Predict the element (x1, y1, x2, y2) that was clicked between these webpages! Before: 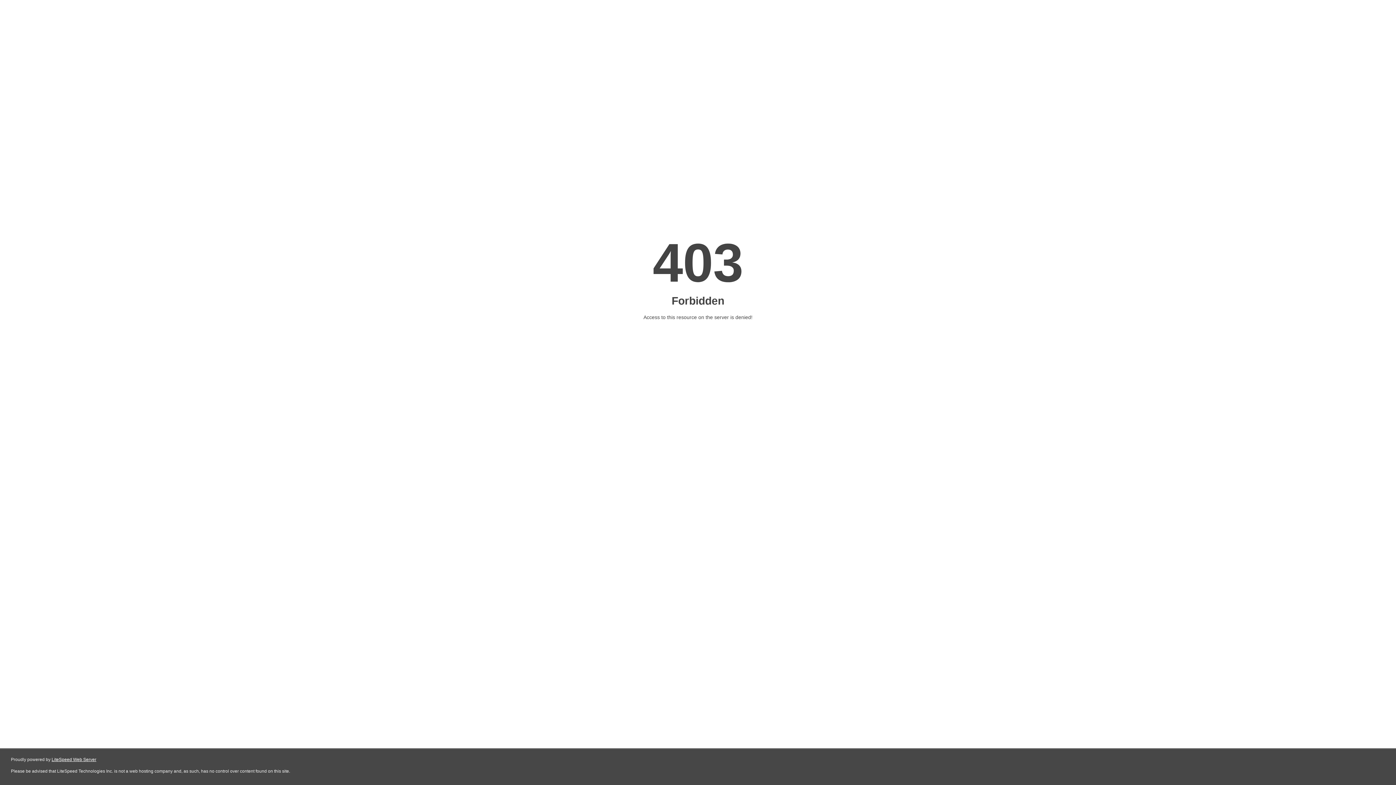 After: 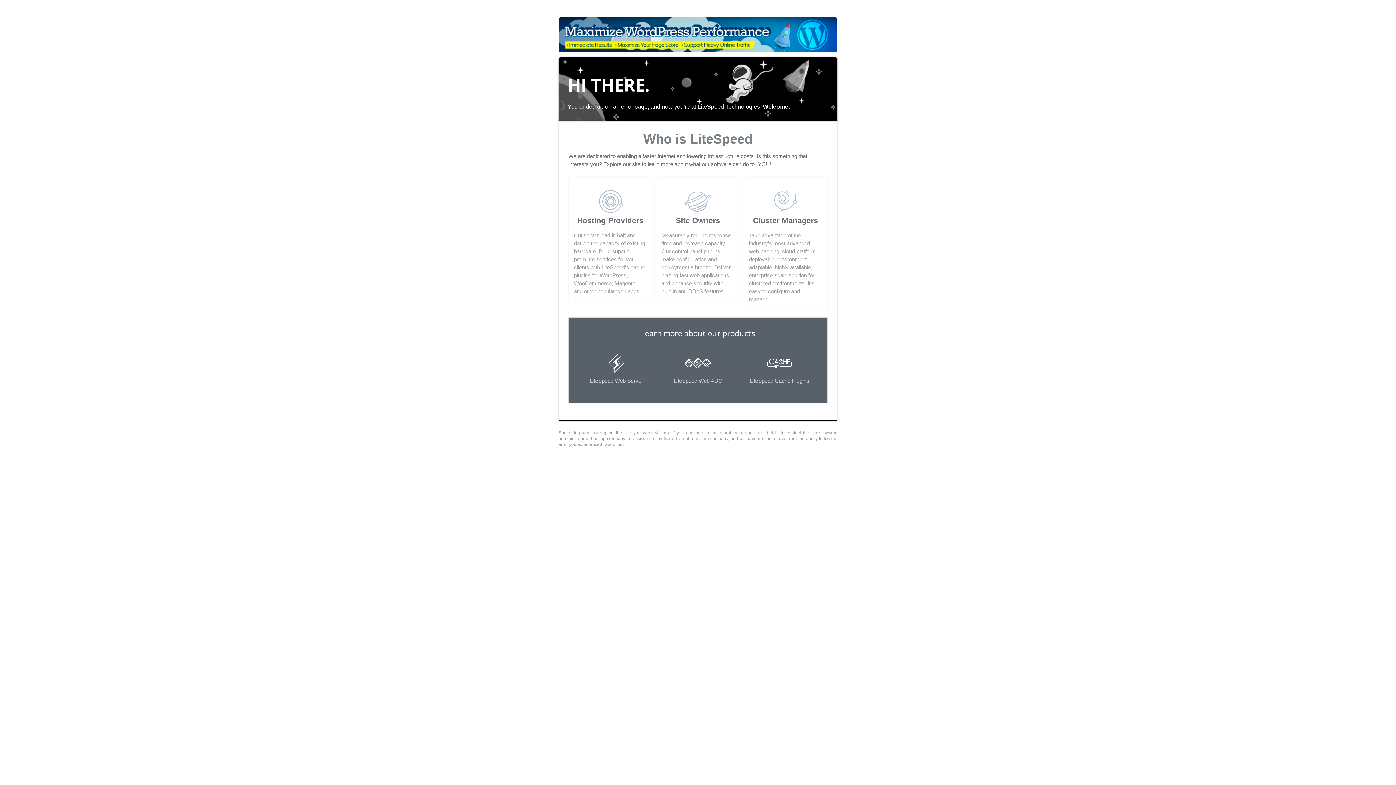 Action: bbox: (51, 757, 96, 762) label: LiteSpeed Web Server